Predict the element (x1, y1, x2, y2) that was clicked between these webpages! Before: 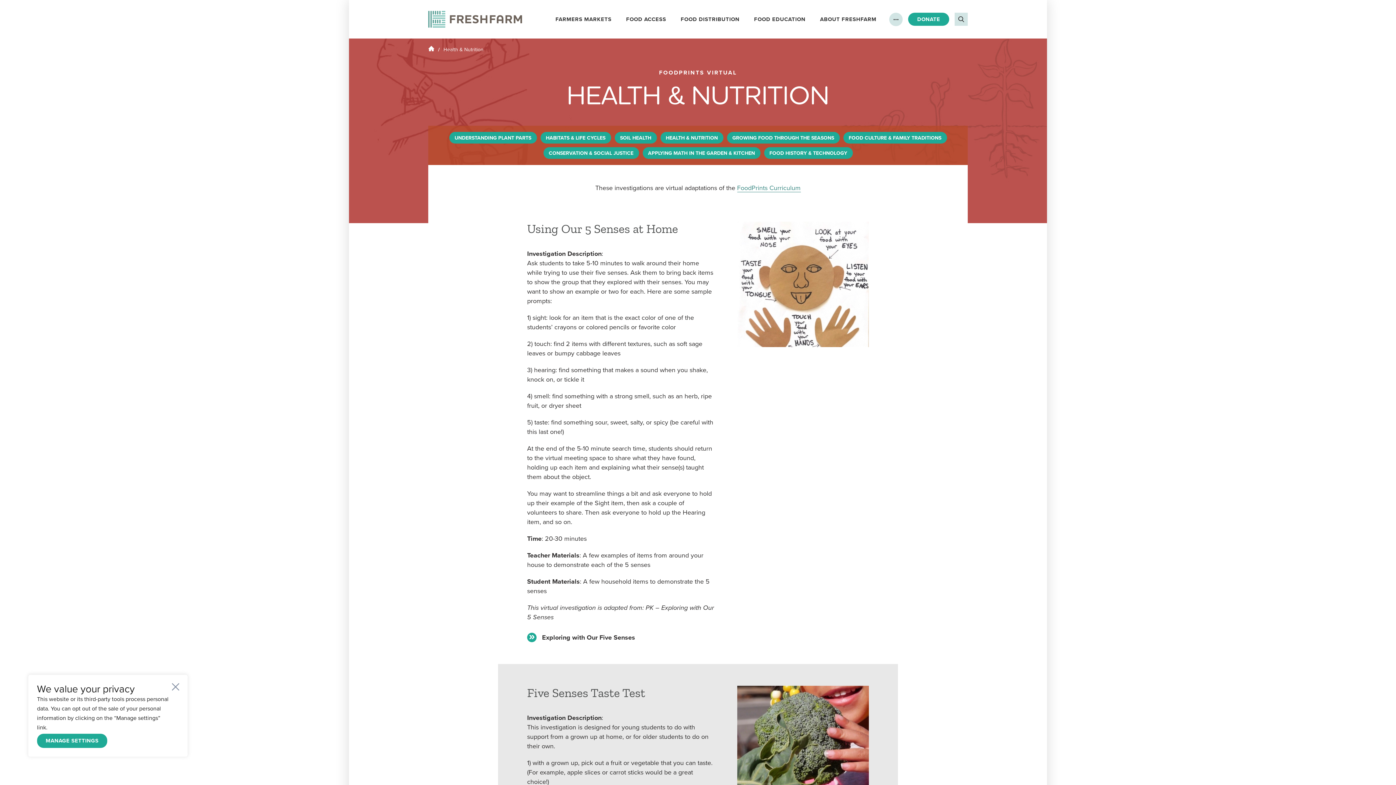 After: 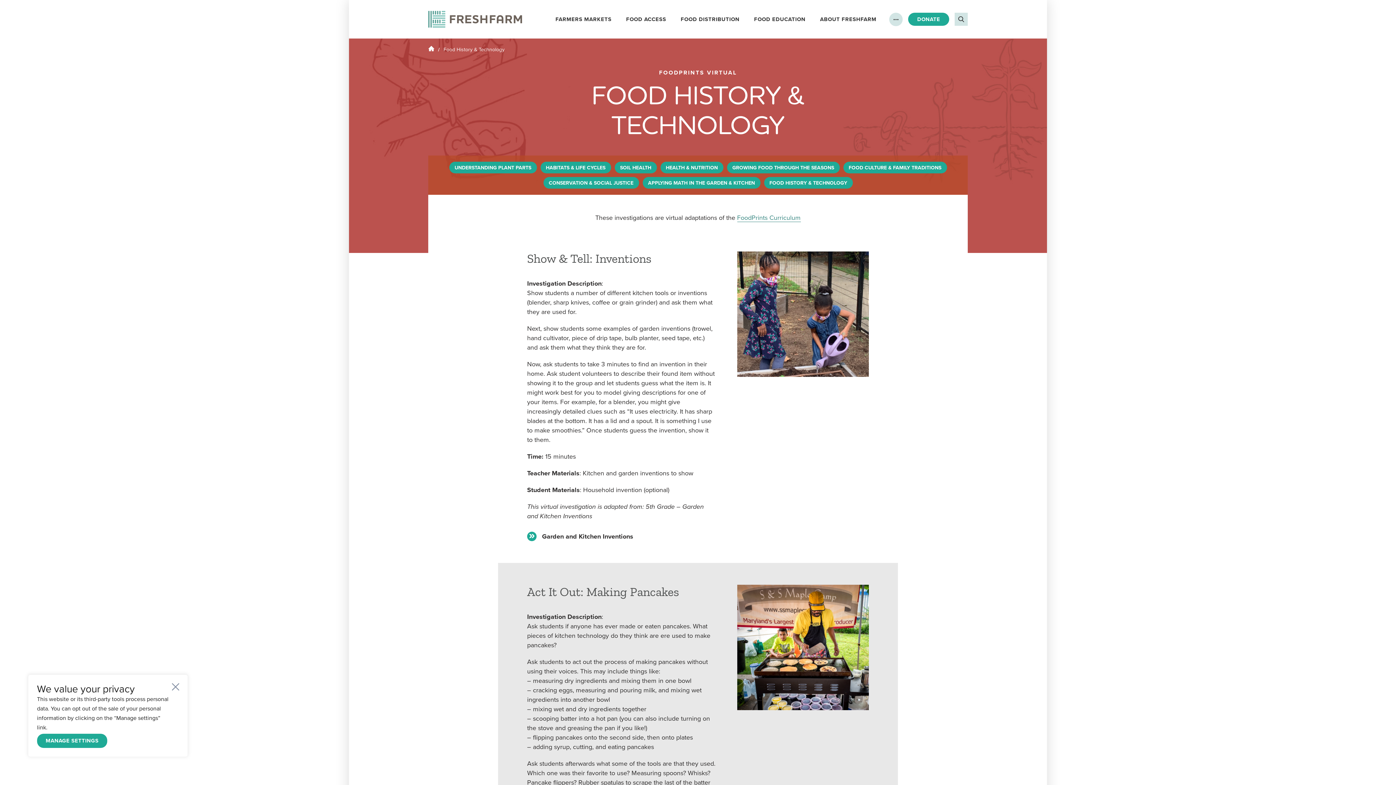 Action: bbox: (764, 147, 852, 158) label: FOOD HISTORY & TECHNOLOGY